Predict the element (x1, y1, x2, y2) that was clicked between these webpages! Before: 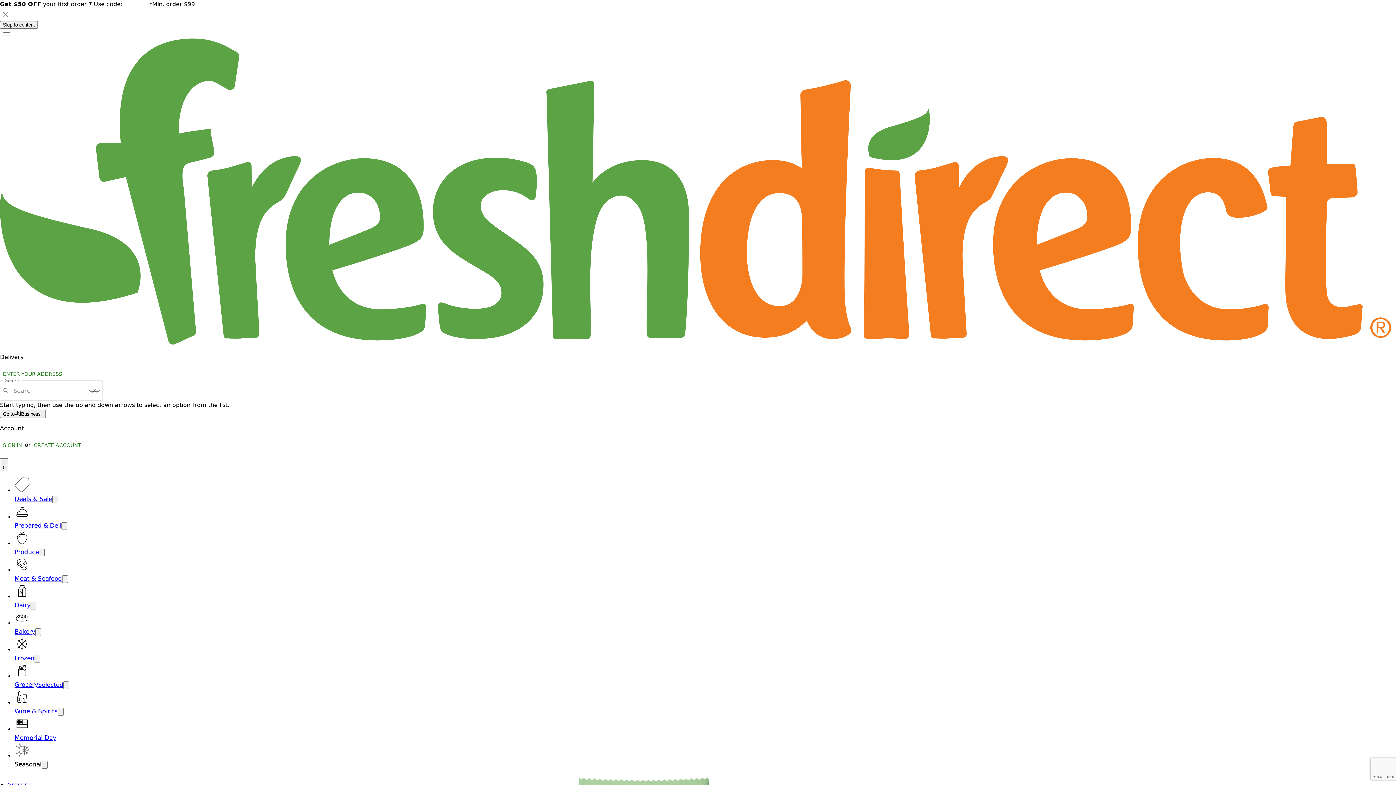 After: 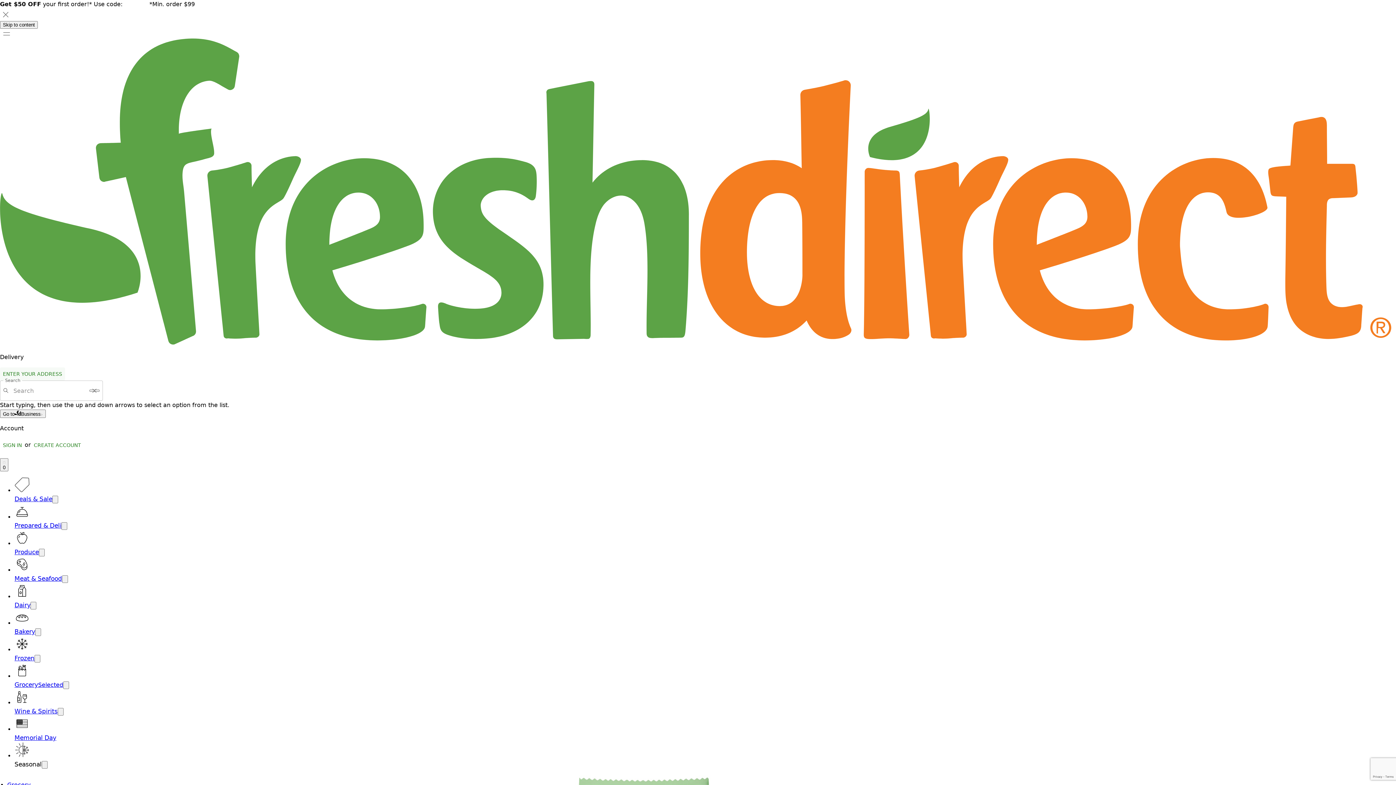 Action: label: ENTER YOUR ADDRESS bbox: (0, 367, 65, 380)